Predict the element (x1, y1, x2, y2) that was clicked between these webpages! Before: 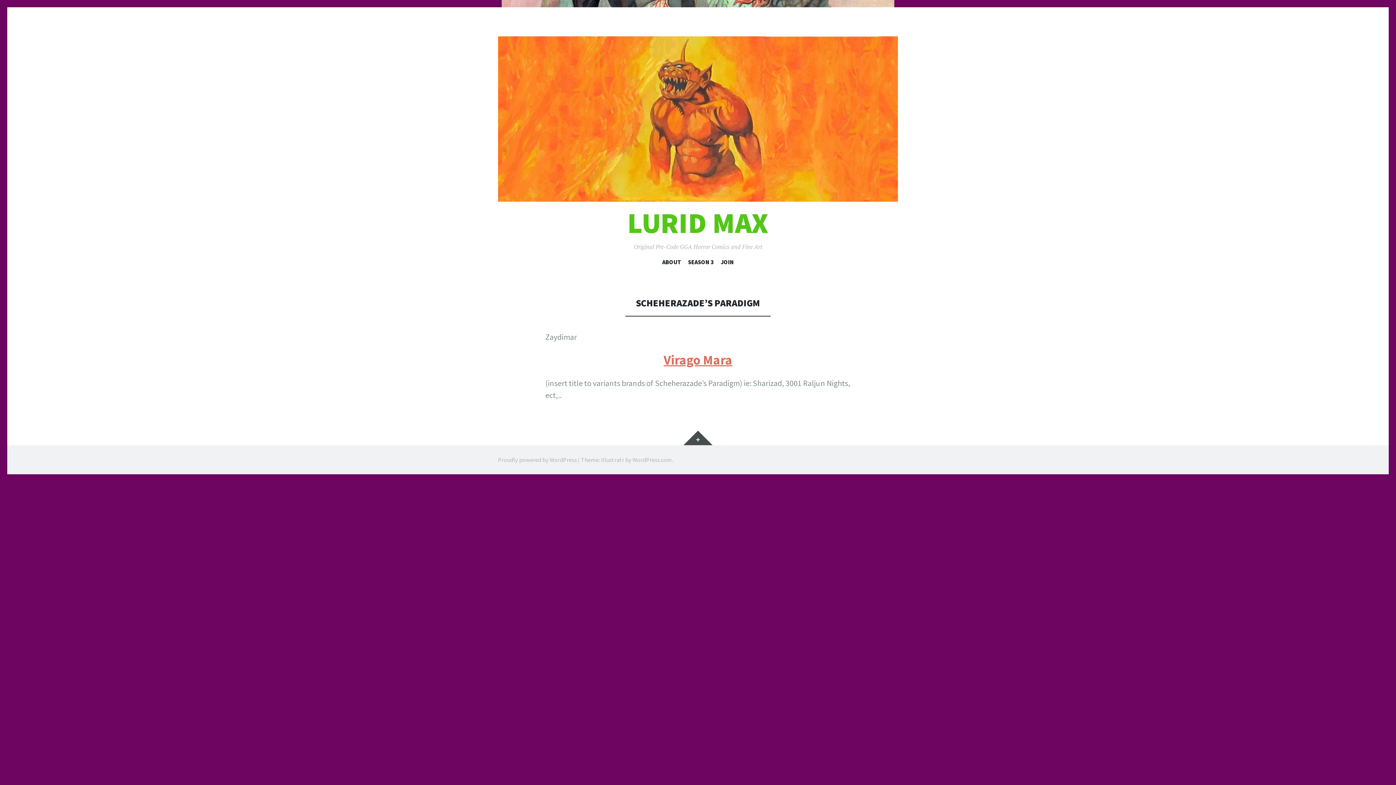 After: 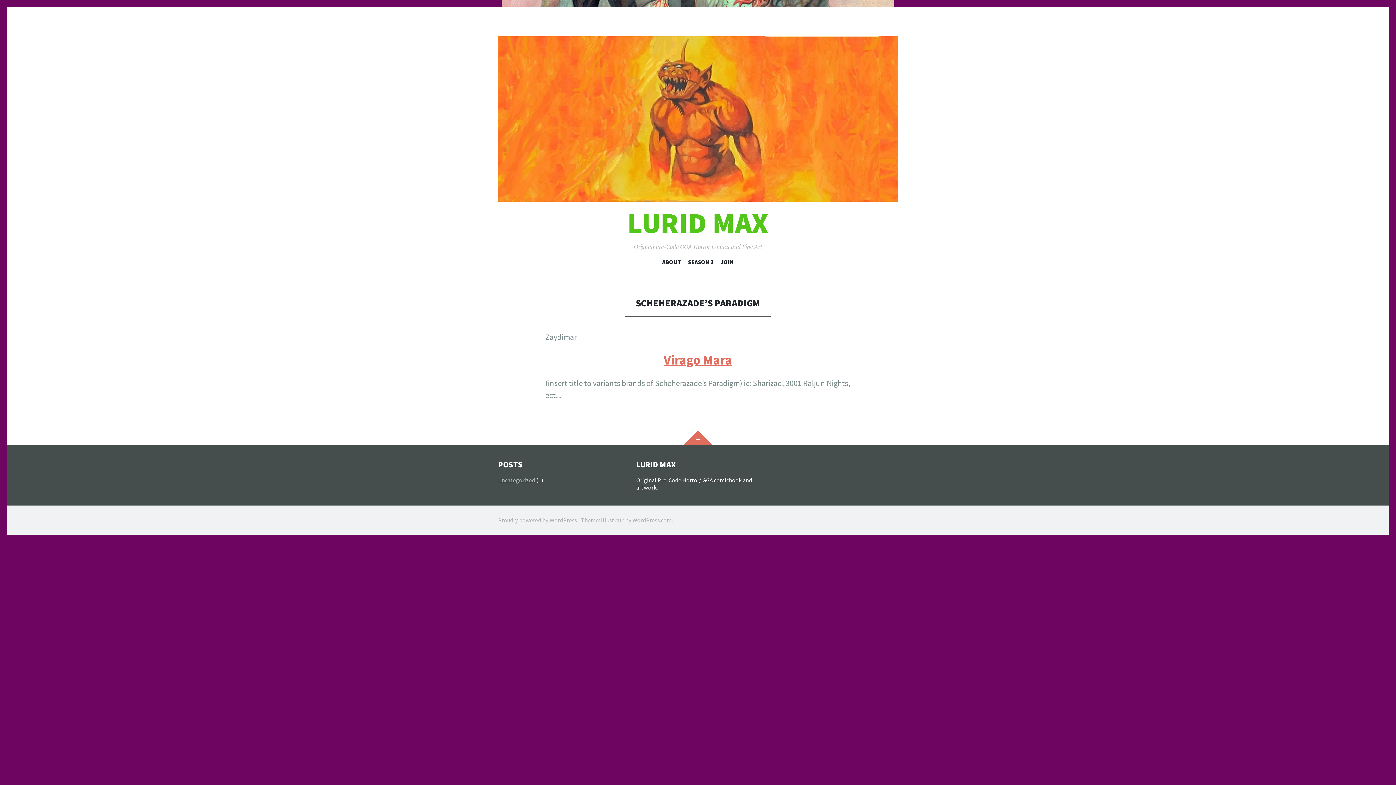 Action: label: Widgets bbox: (683, 430, 712, 445)